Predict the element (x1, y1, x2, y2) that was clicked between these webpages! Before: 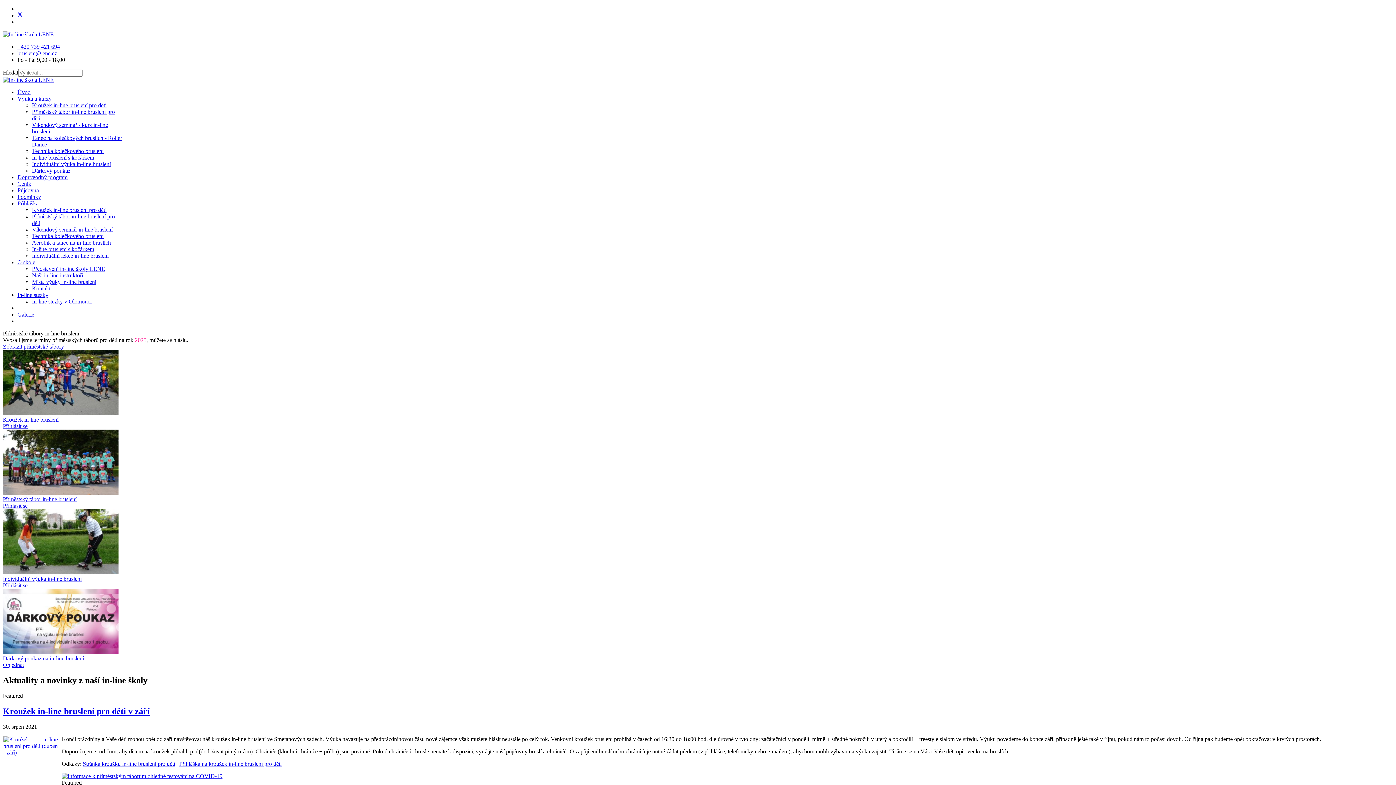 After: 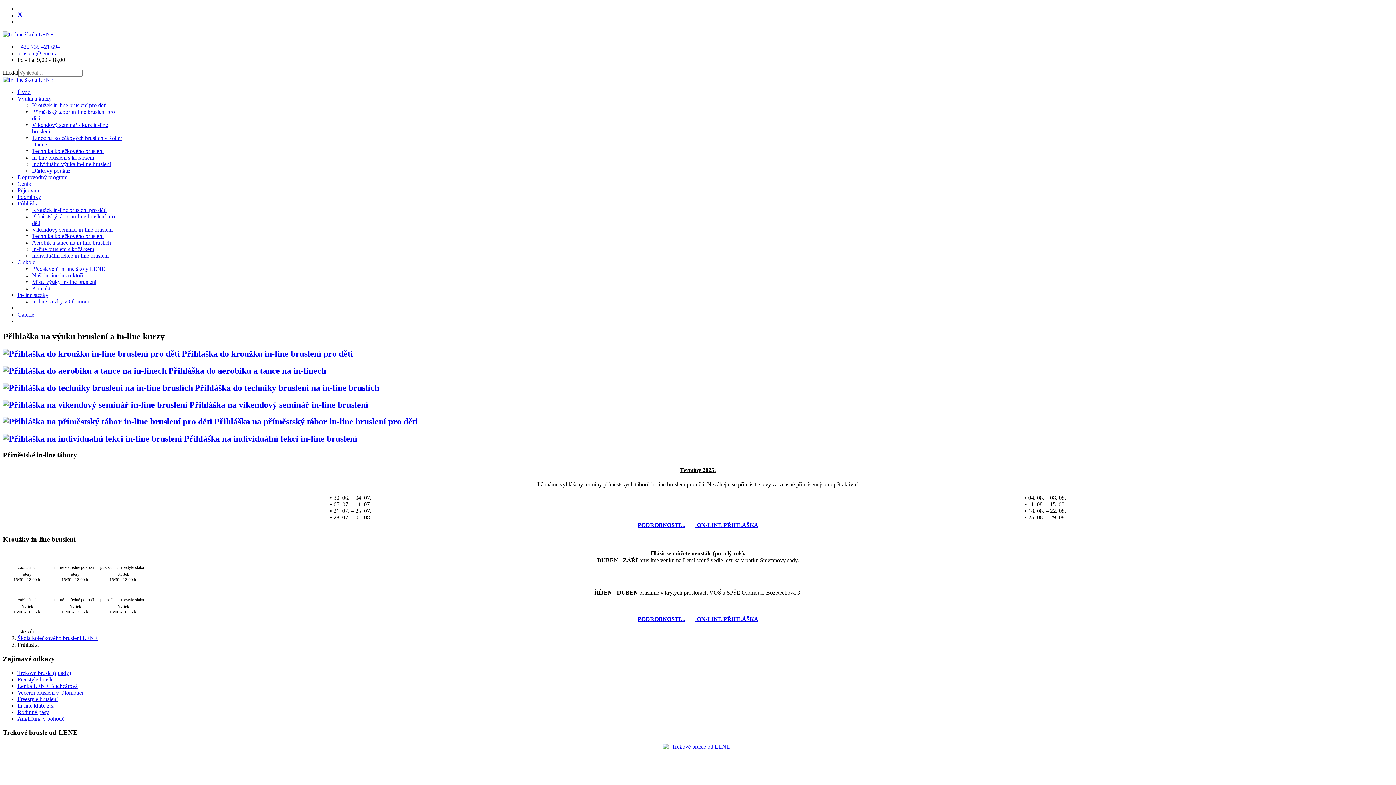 Action: label: Přihláška bbox: (17, 200, 38, 206)